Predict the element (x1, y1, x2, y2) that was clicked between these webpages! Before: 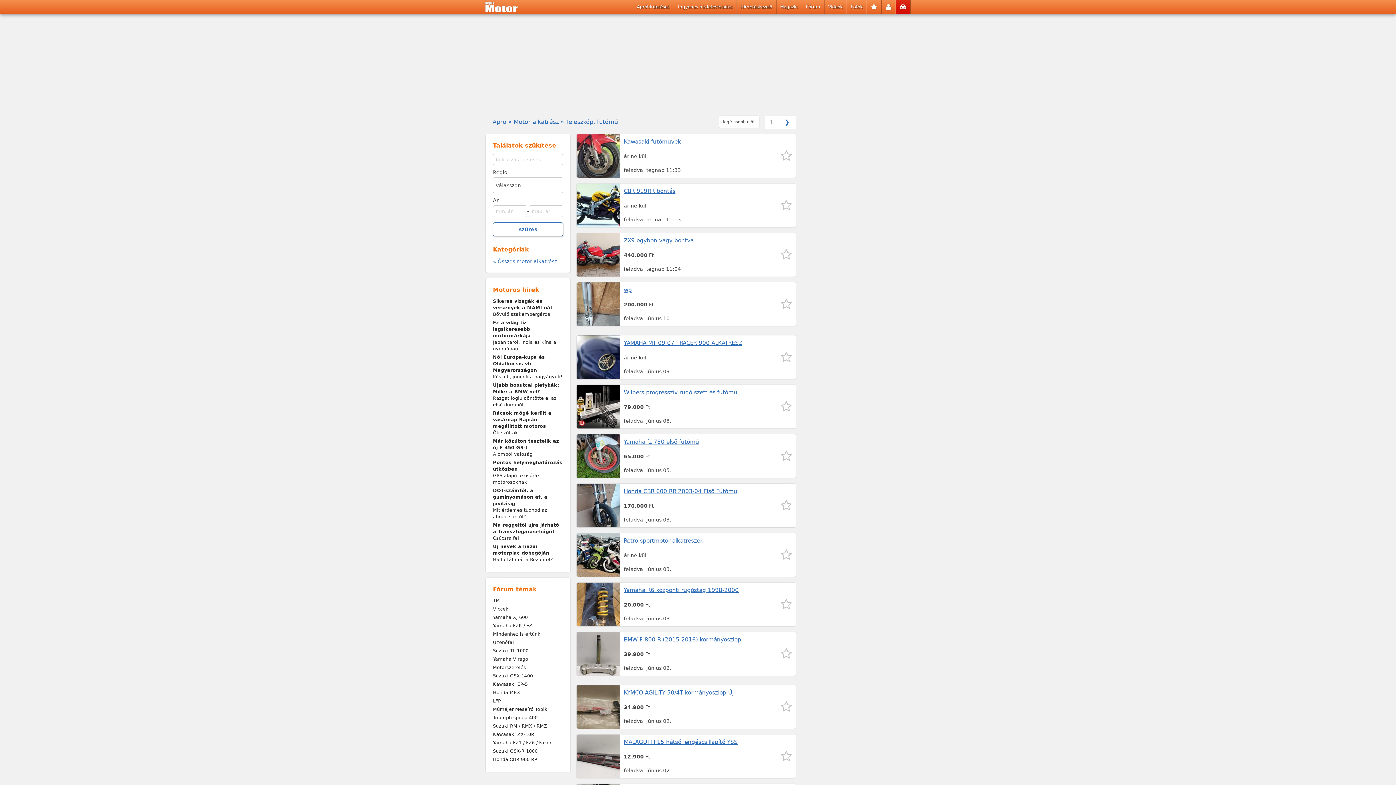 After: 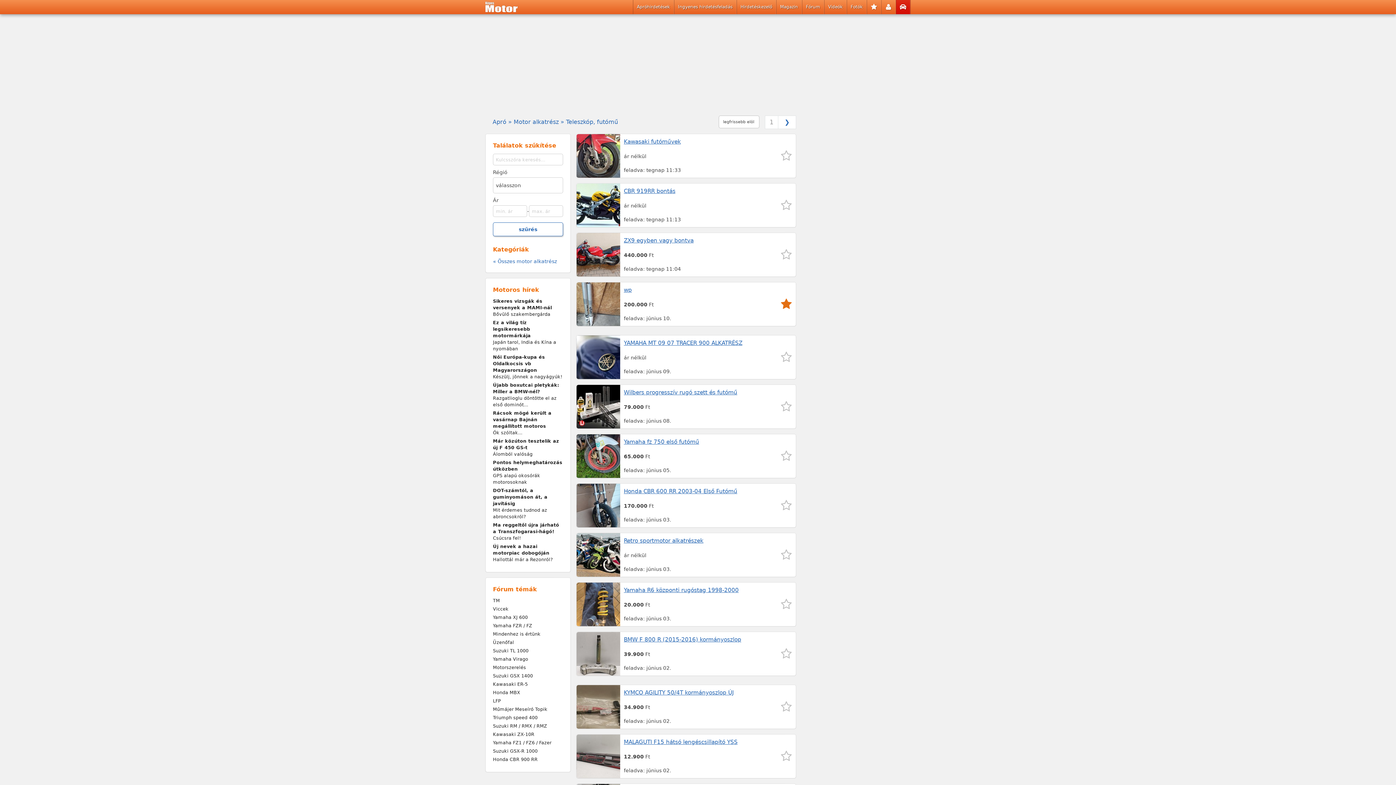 Action: bbox: (780, 298, 792, 310) label: kedvenc